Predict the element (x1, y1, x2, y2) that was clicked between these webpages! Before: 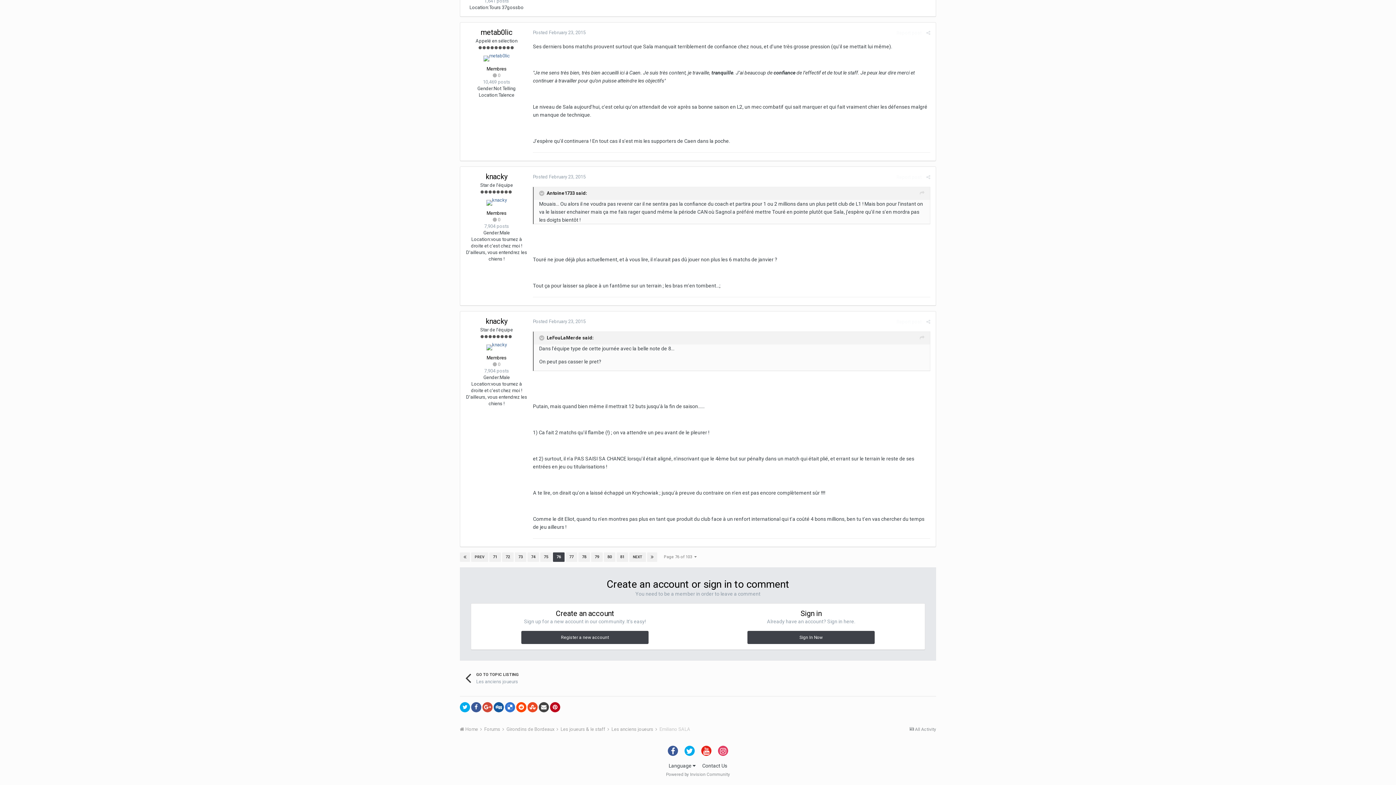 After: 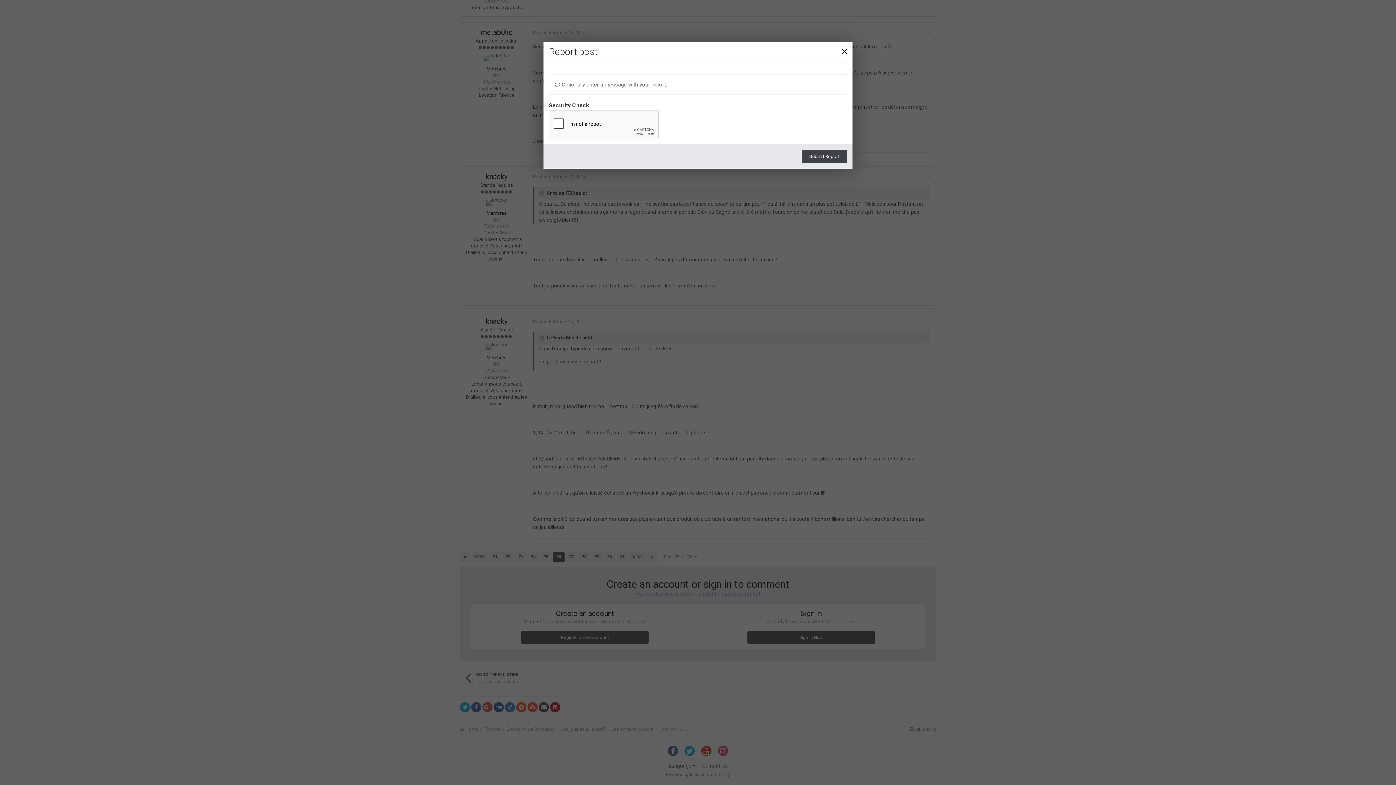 Action: bbox: (896, 174, 921, 179) label: Report post